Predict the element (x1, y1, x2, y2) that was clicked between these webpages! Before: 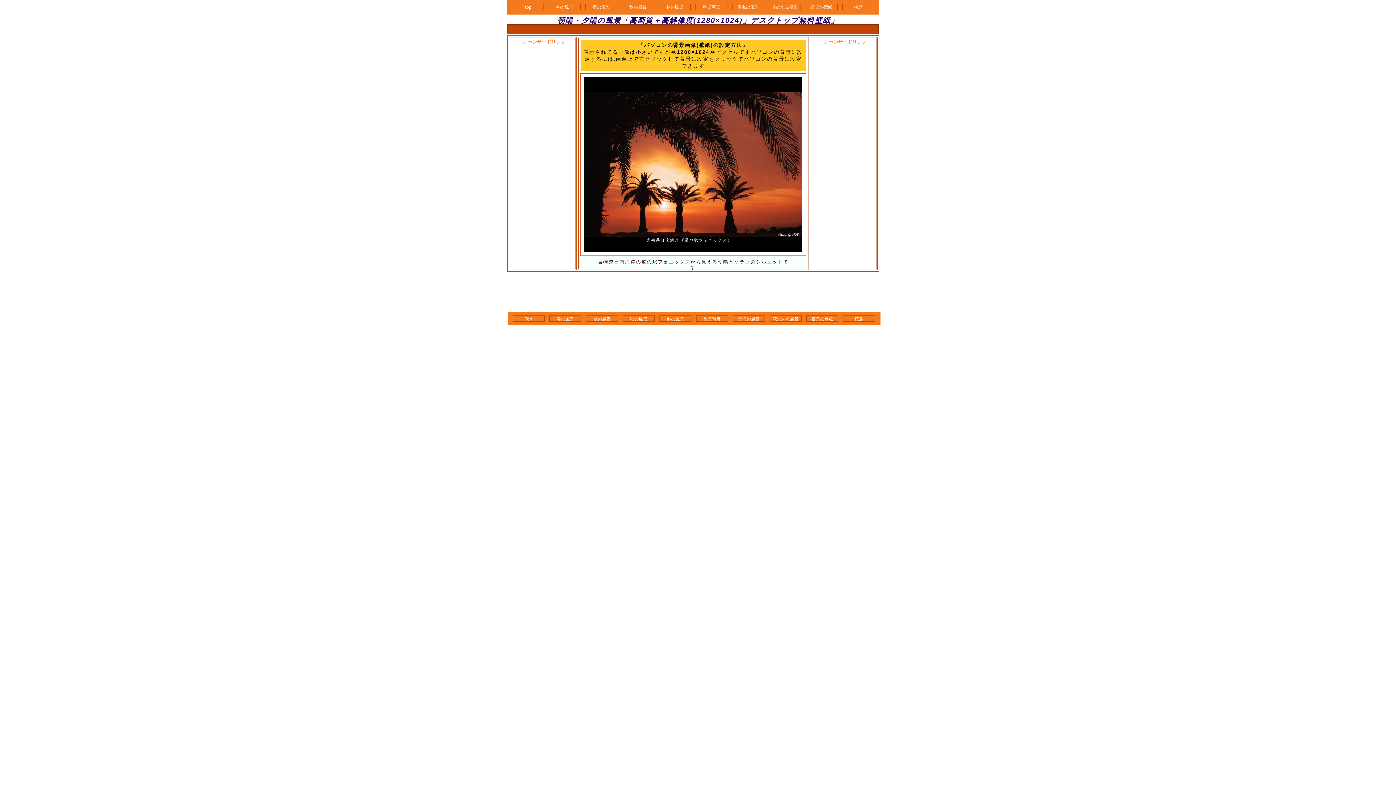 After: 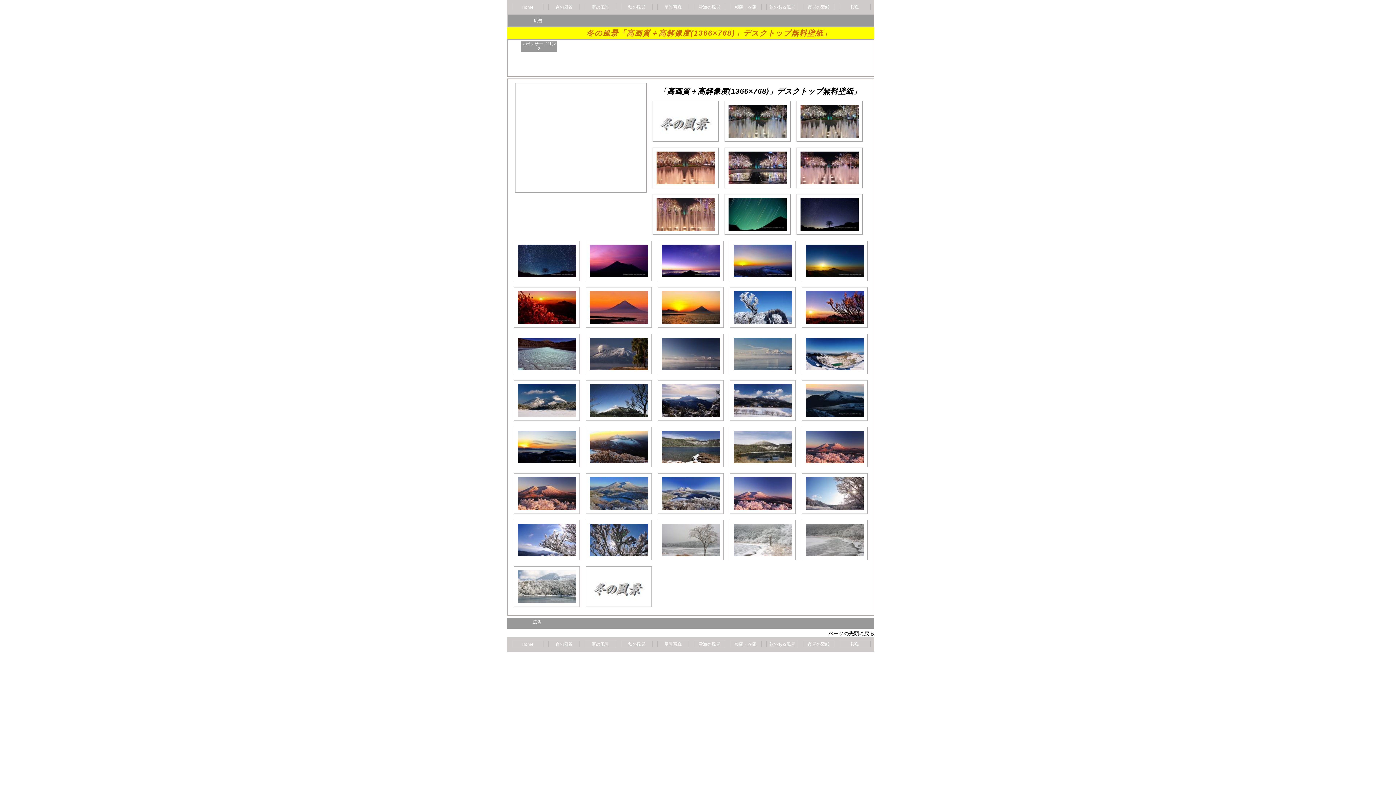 Action: label: 冬の風景 bbox: (666, 316, 684, 321)